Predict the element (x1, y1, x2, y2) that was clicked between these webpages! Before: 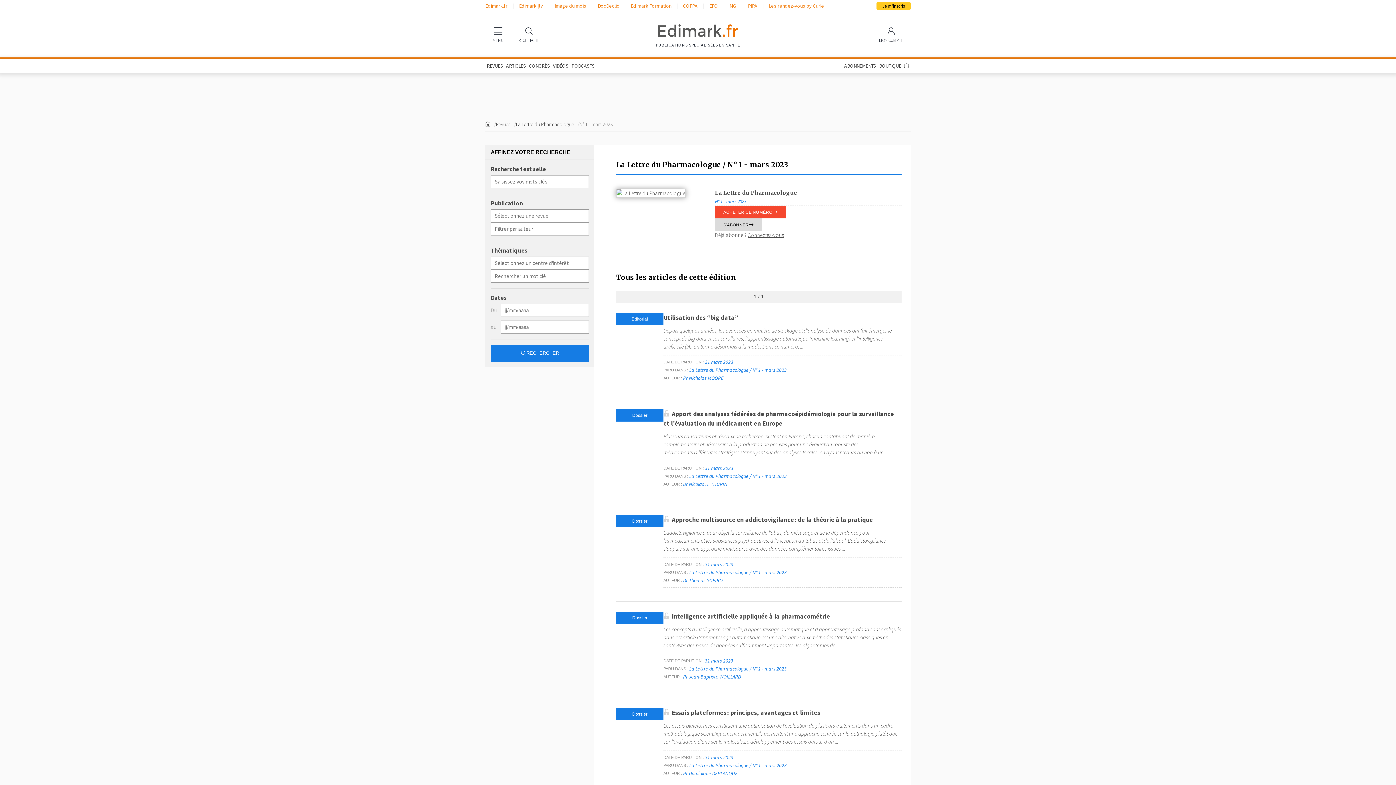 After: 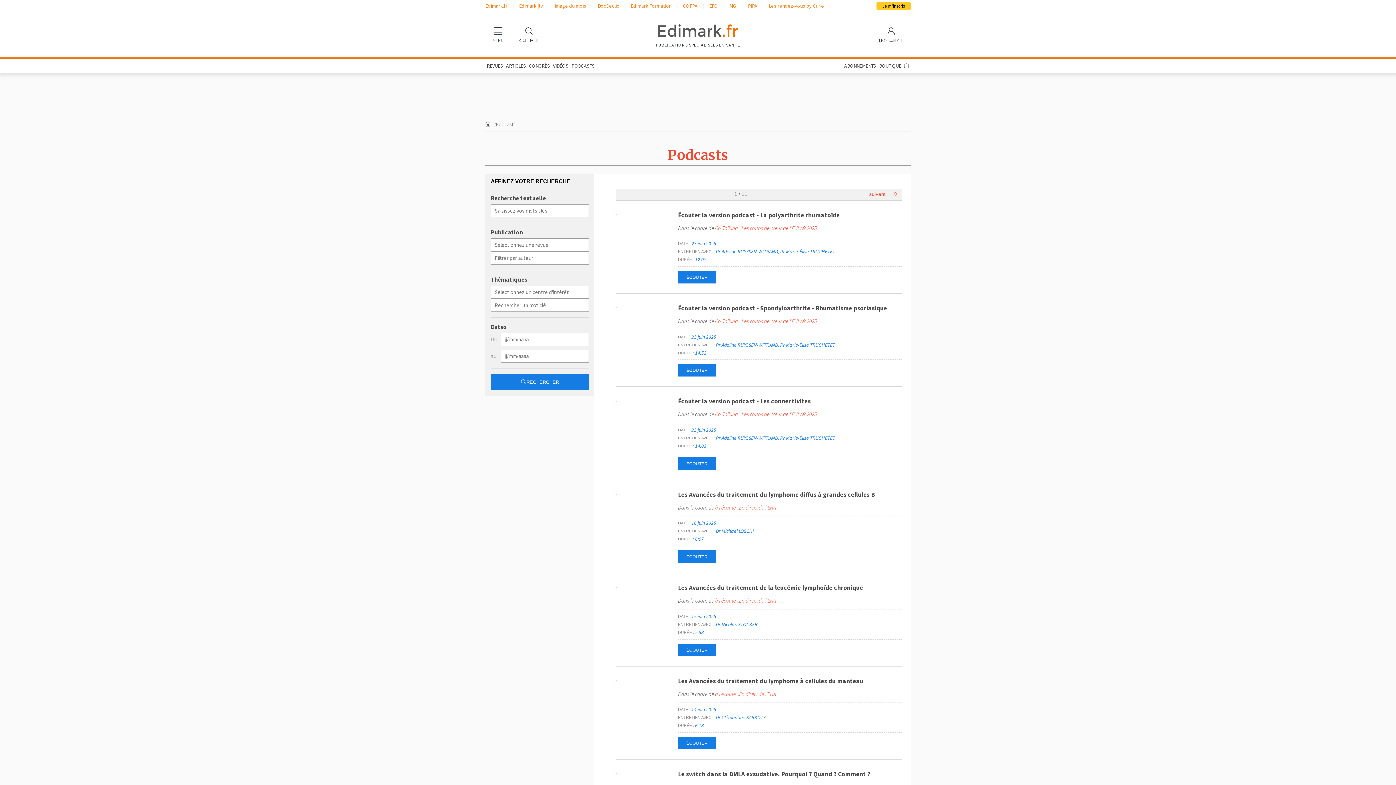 Action: label: PODCASTS bbox: (570, 58, 596, 73)